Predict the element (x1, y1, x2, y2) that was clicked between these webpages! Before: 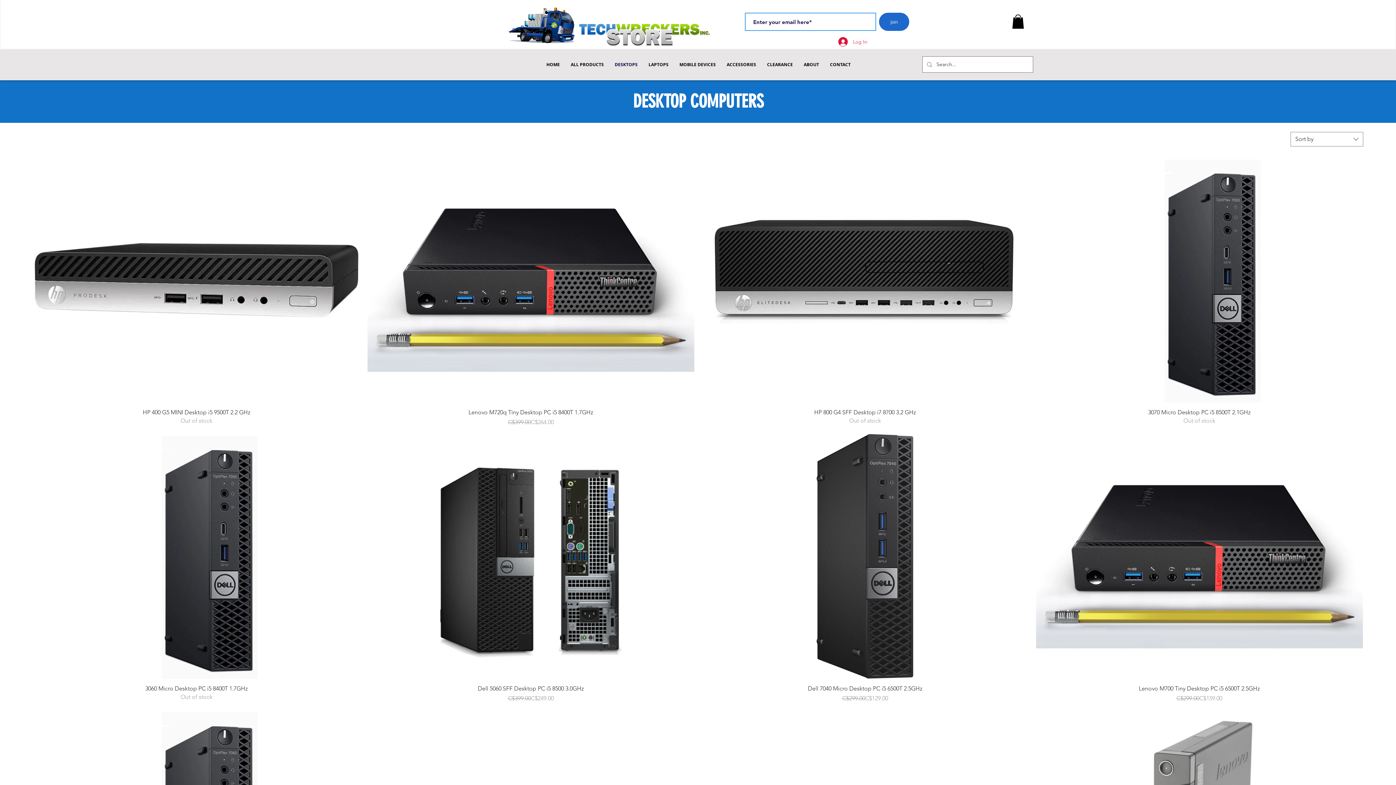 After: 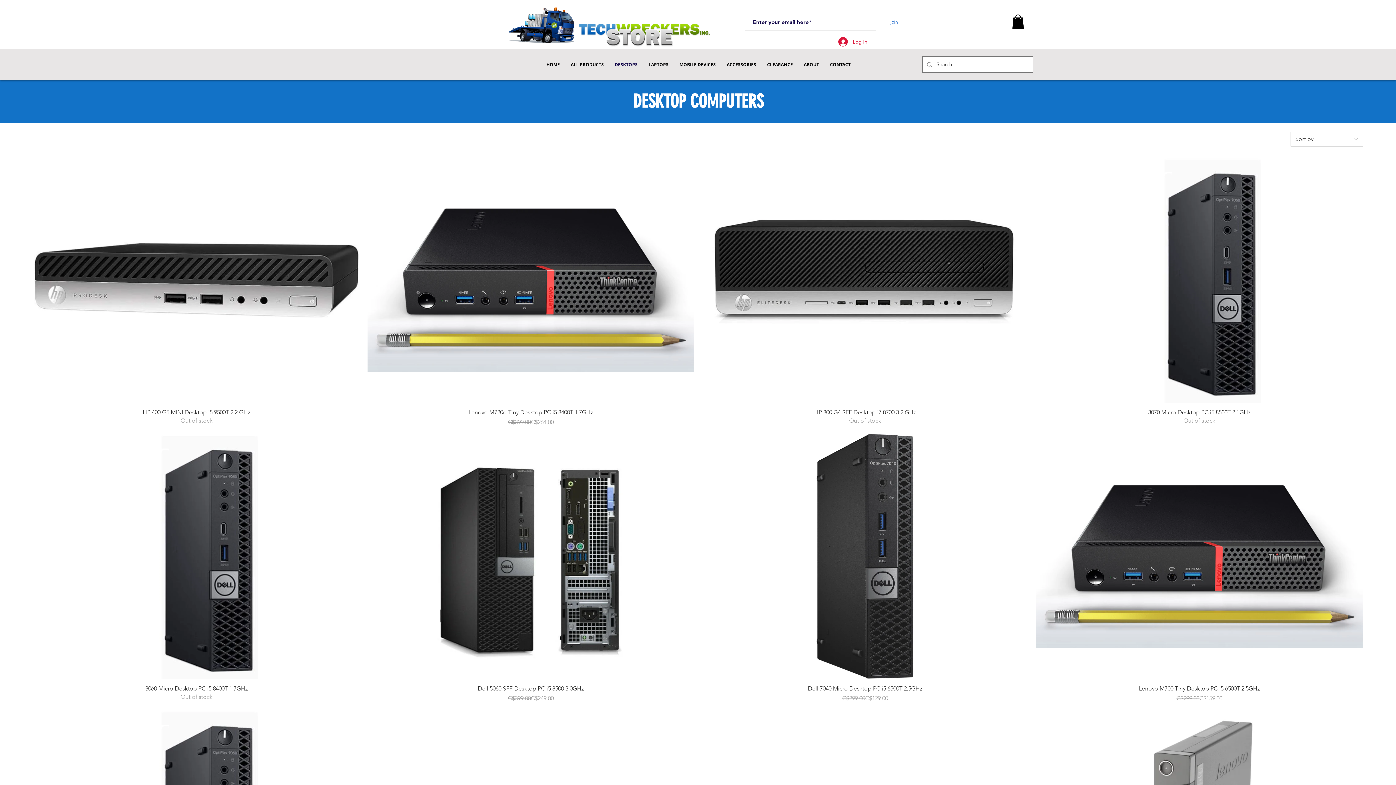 Action: label: Join bbox: (879, 12, 909, 30)